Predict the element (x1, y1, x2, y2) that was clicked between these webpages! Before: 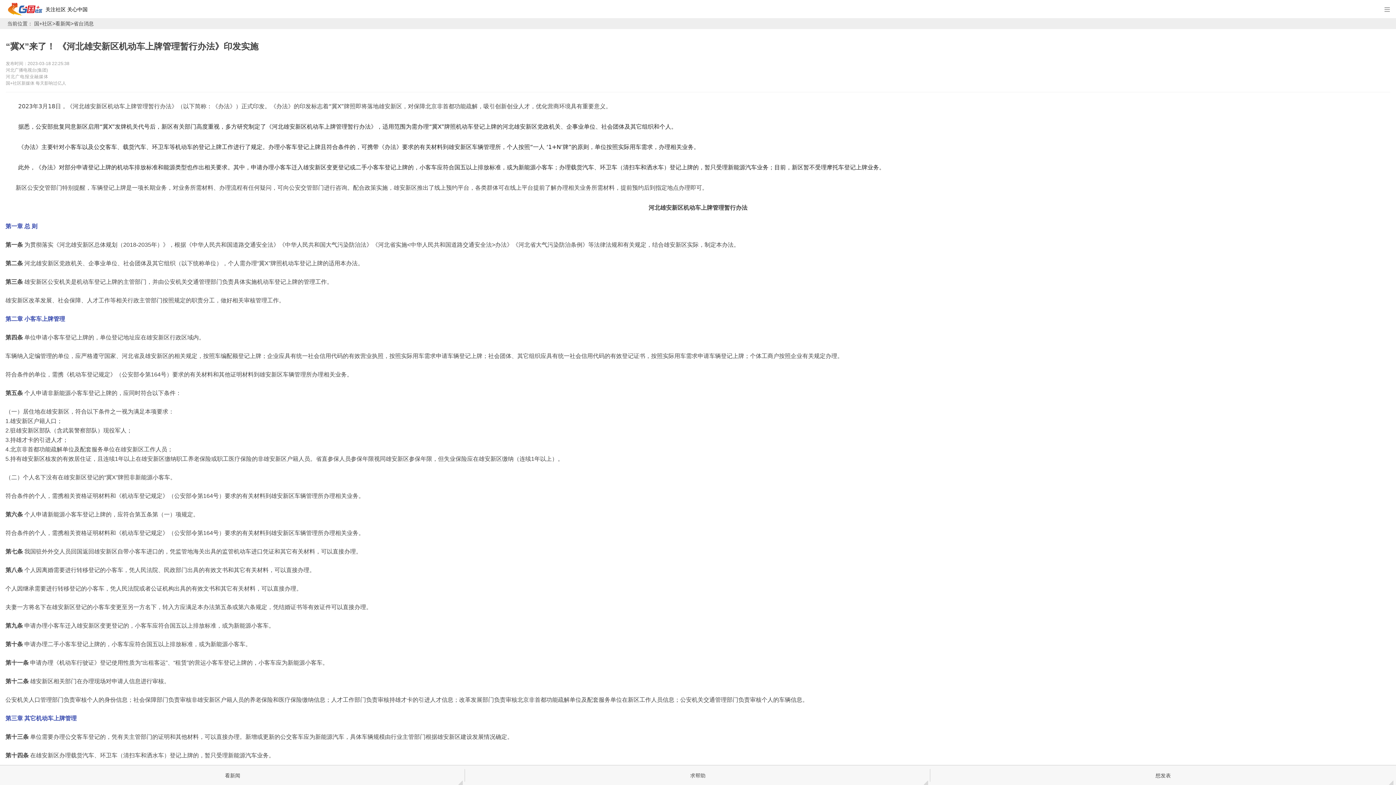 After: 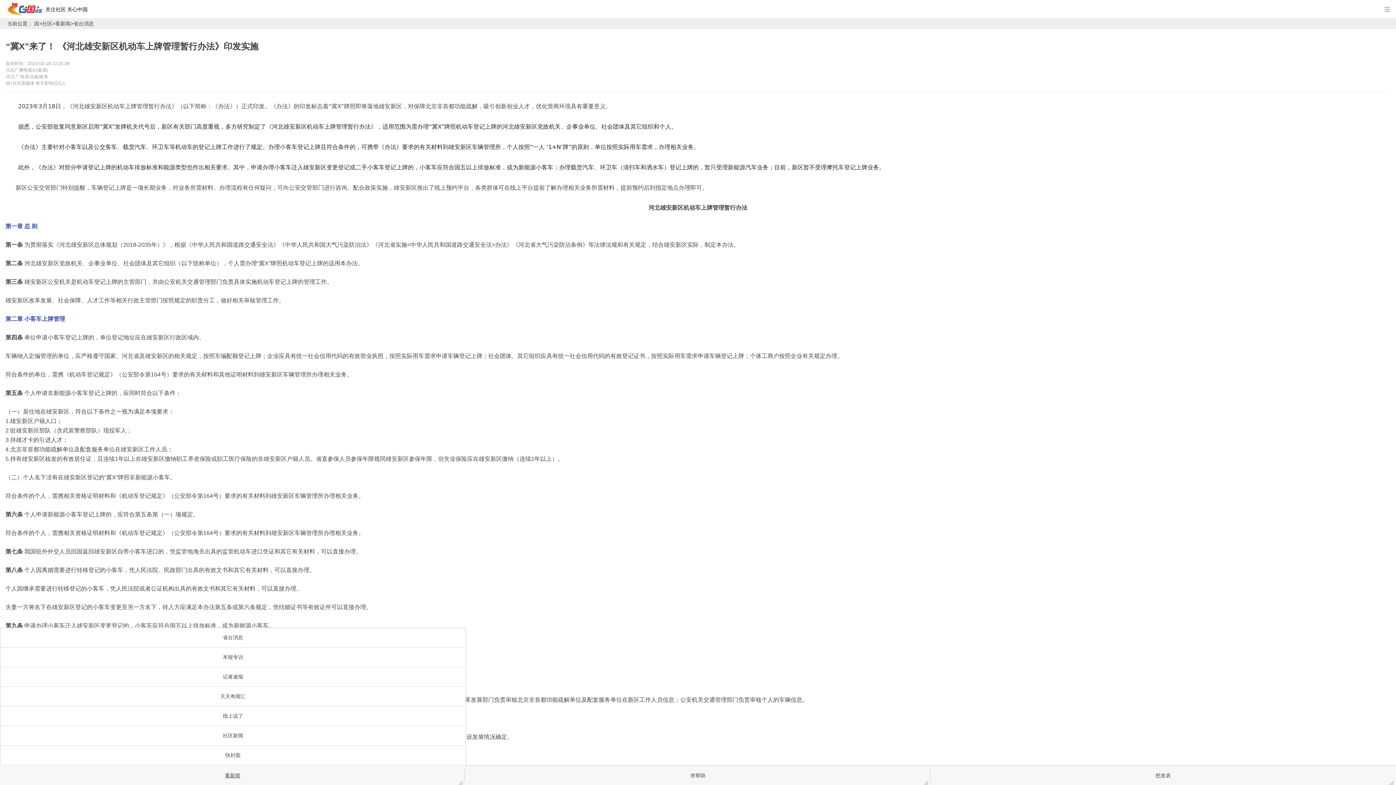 Action: bbox: (0, 765, 465, 782) label: 看新闻